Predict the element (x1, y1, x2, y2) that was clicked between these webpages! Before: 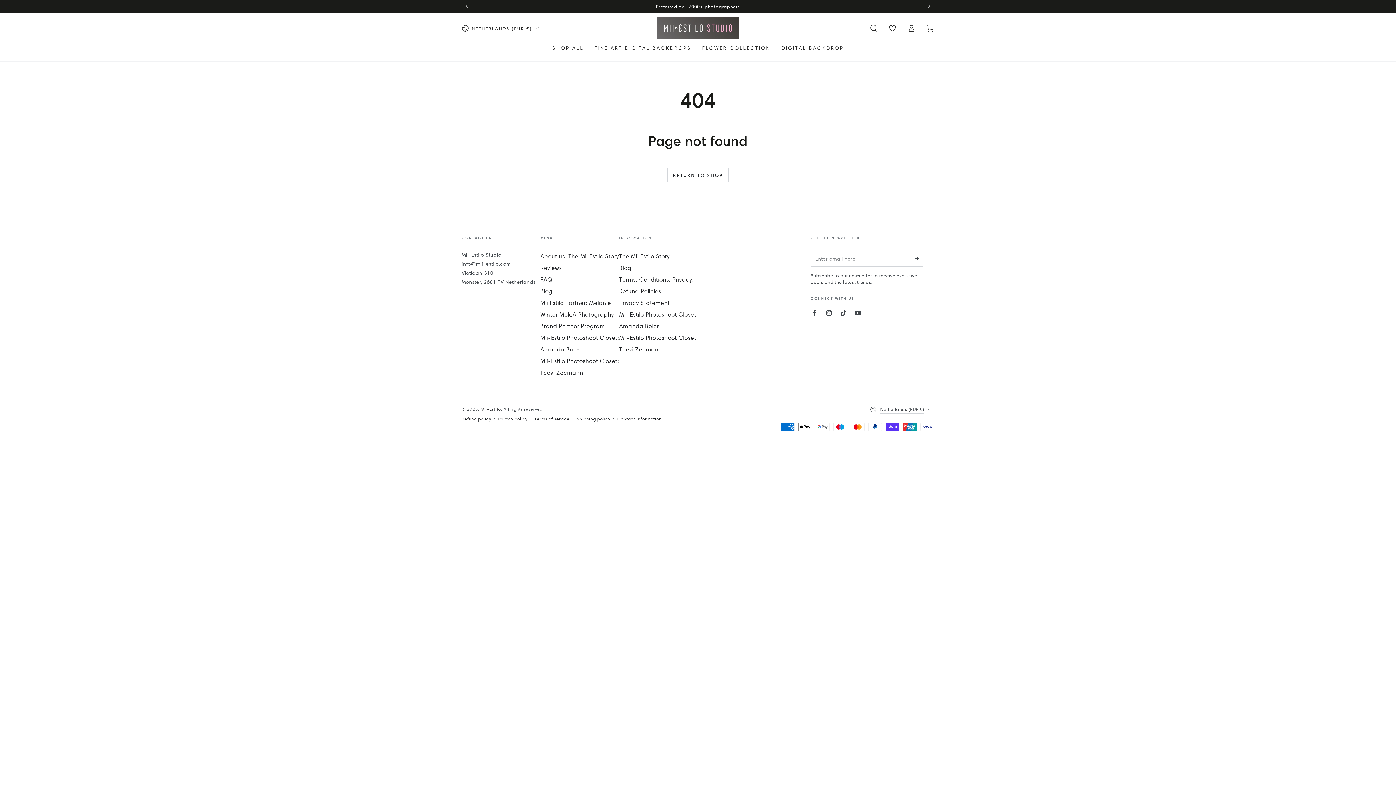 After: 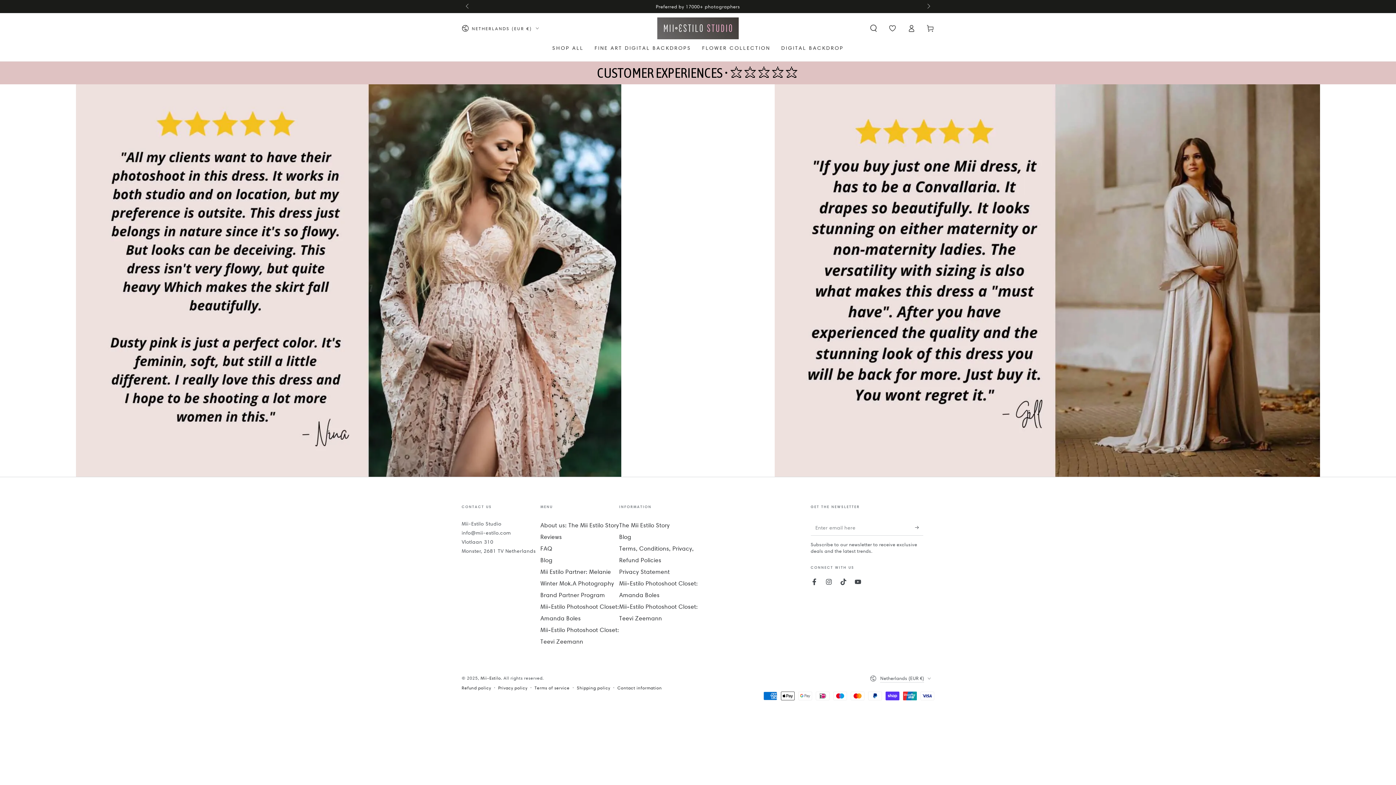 Action: label: Reviews bbox: (540, 264, 562, 271)